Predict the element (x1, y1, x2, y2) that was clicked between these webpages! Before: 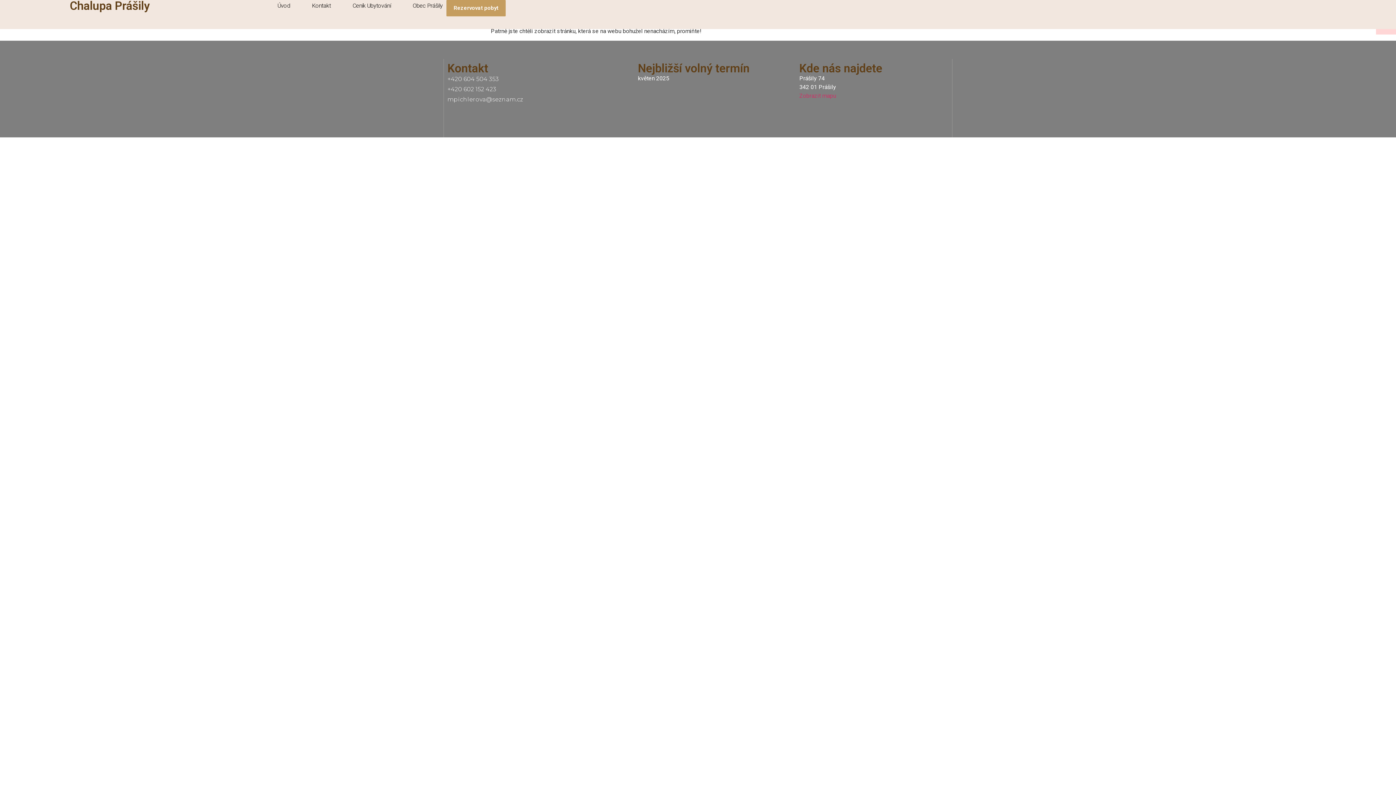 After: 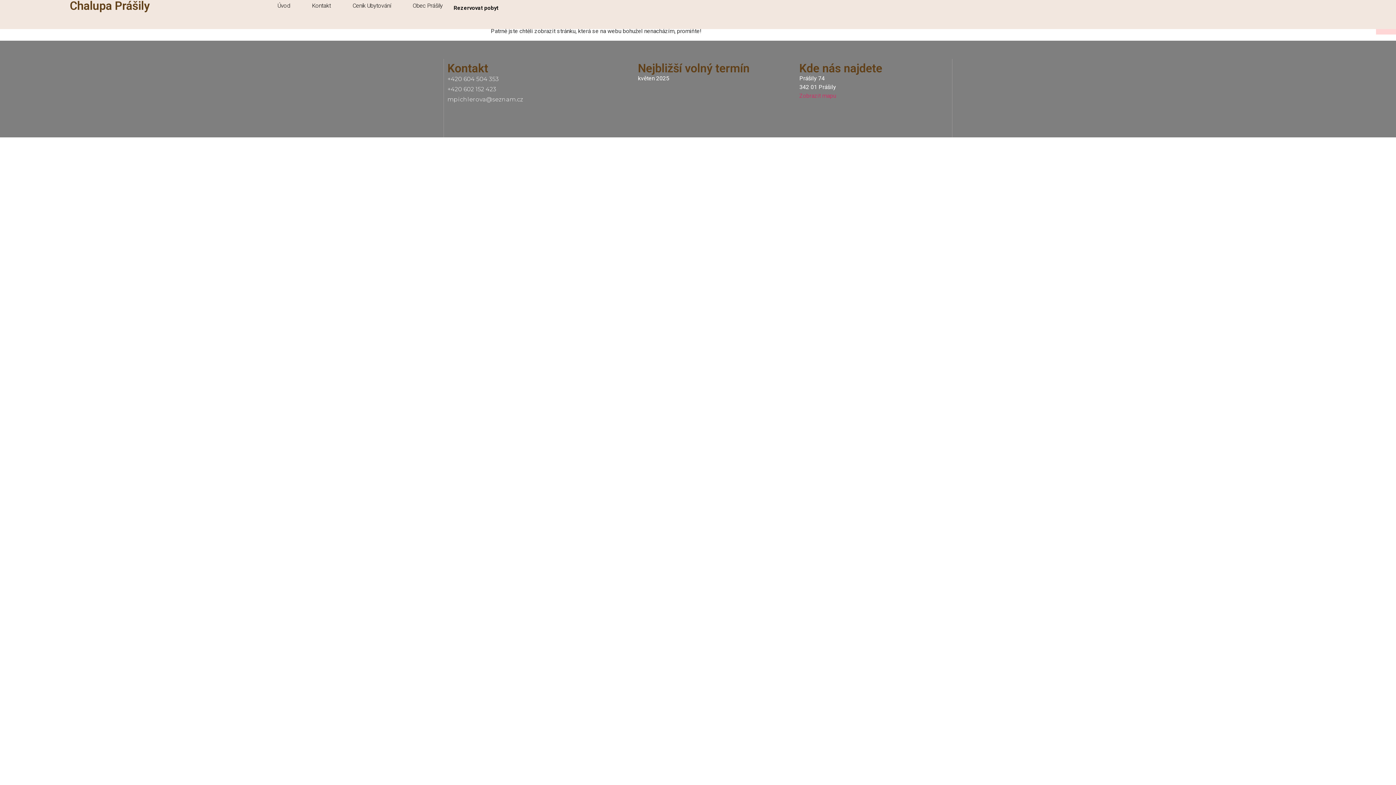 Action: label: Rezervovat pobyt bbox: (446, 0, 505, 16)